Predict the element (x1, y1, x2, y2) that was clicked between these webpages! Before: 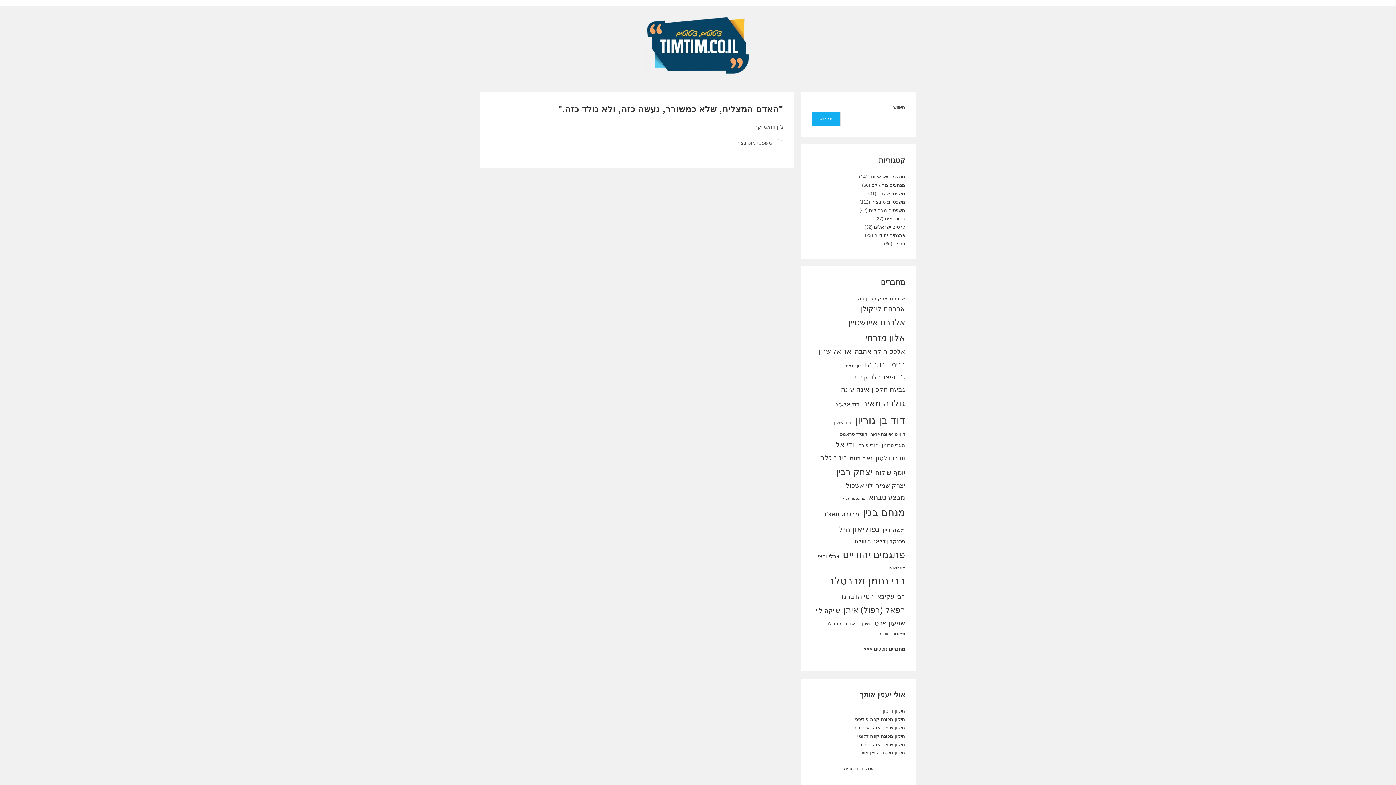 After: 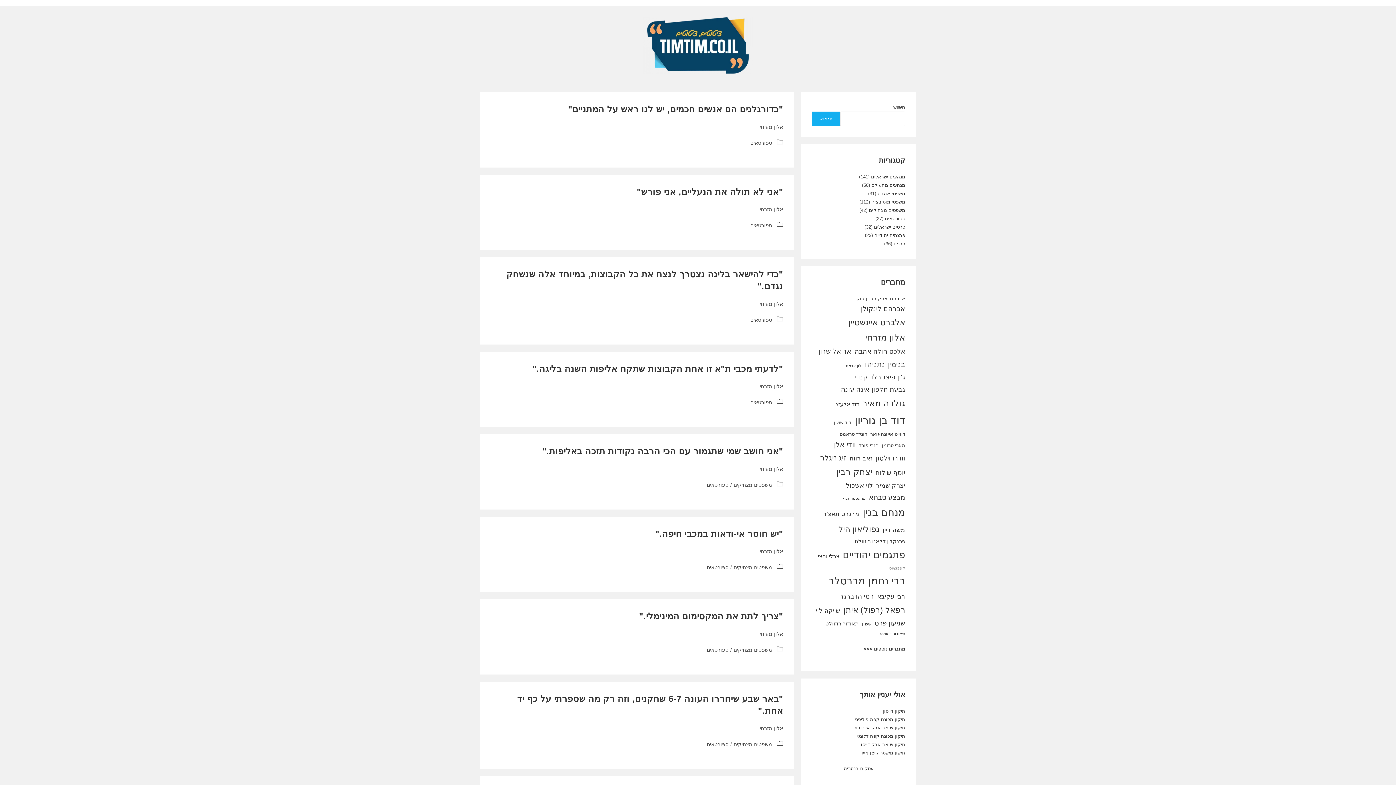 Action: bbox: (865, 330, 905, 345) label: אלון מזרחי (13 פריטים)